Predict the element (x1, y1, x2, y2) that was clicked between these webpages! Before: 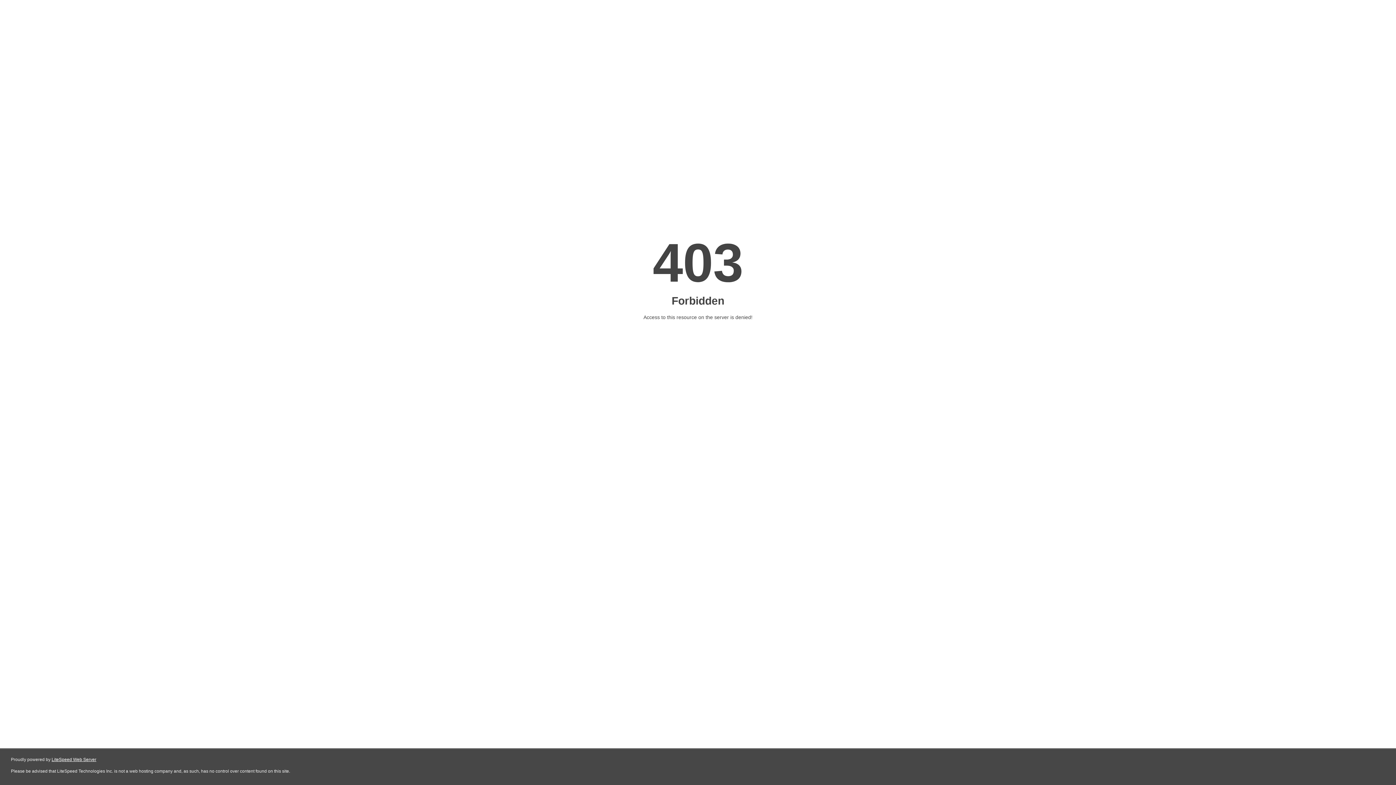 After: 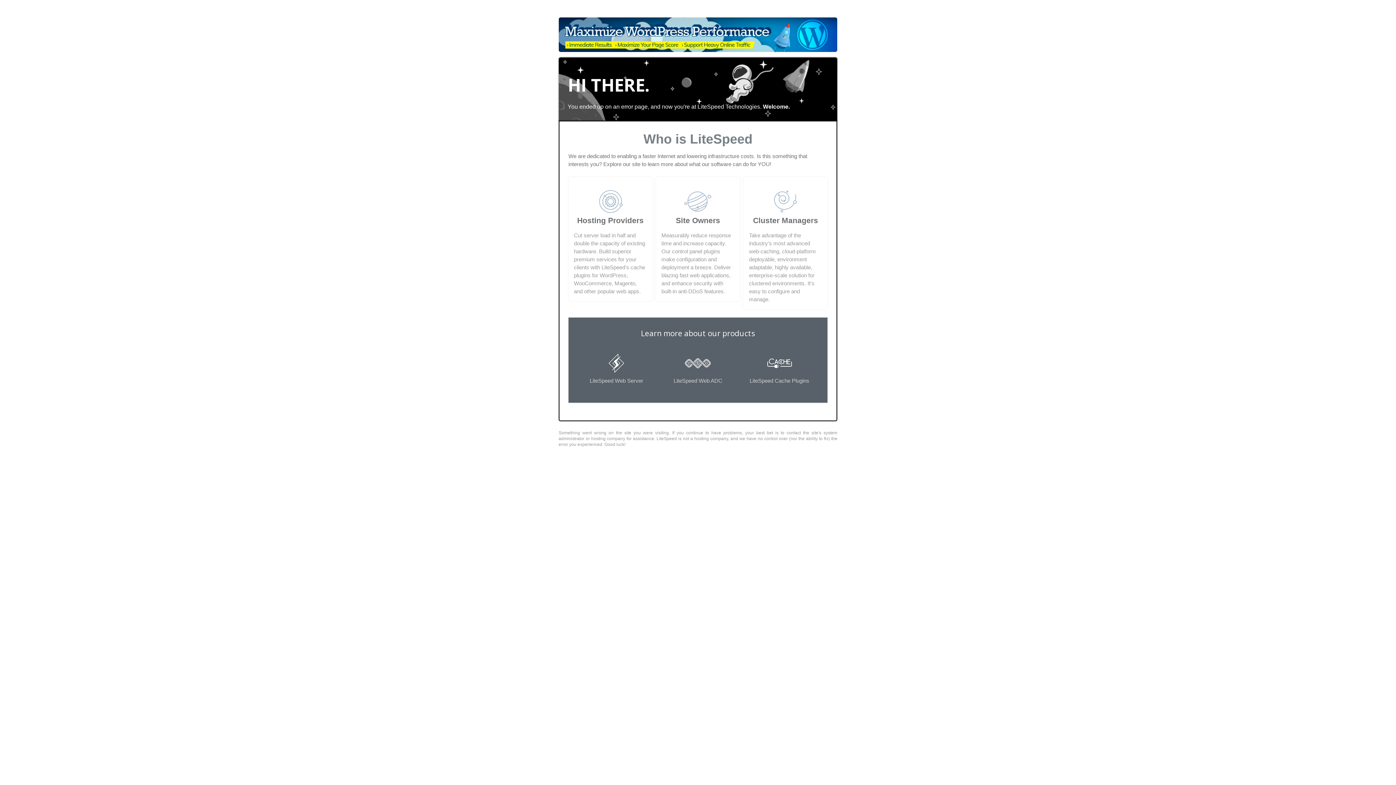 Action: label: LiteSpeed Web Server bbox: (51, 757, 96, 762)